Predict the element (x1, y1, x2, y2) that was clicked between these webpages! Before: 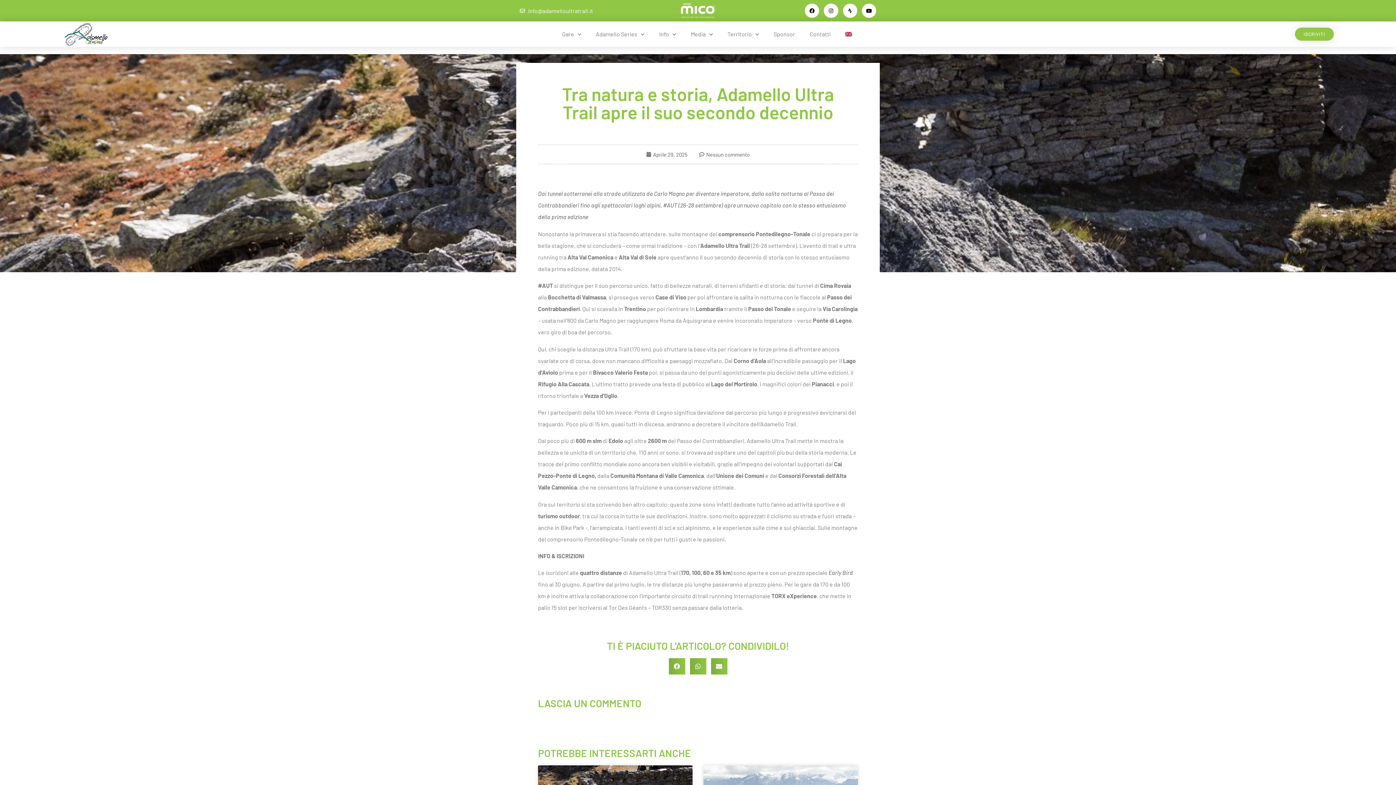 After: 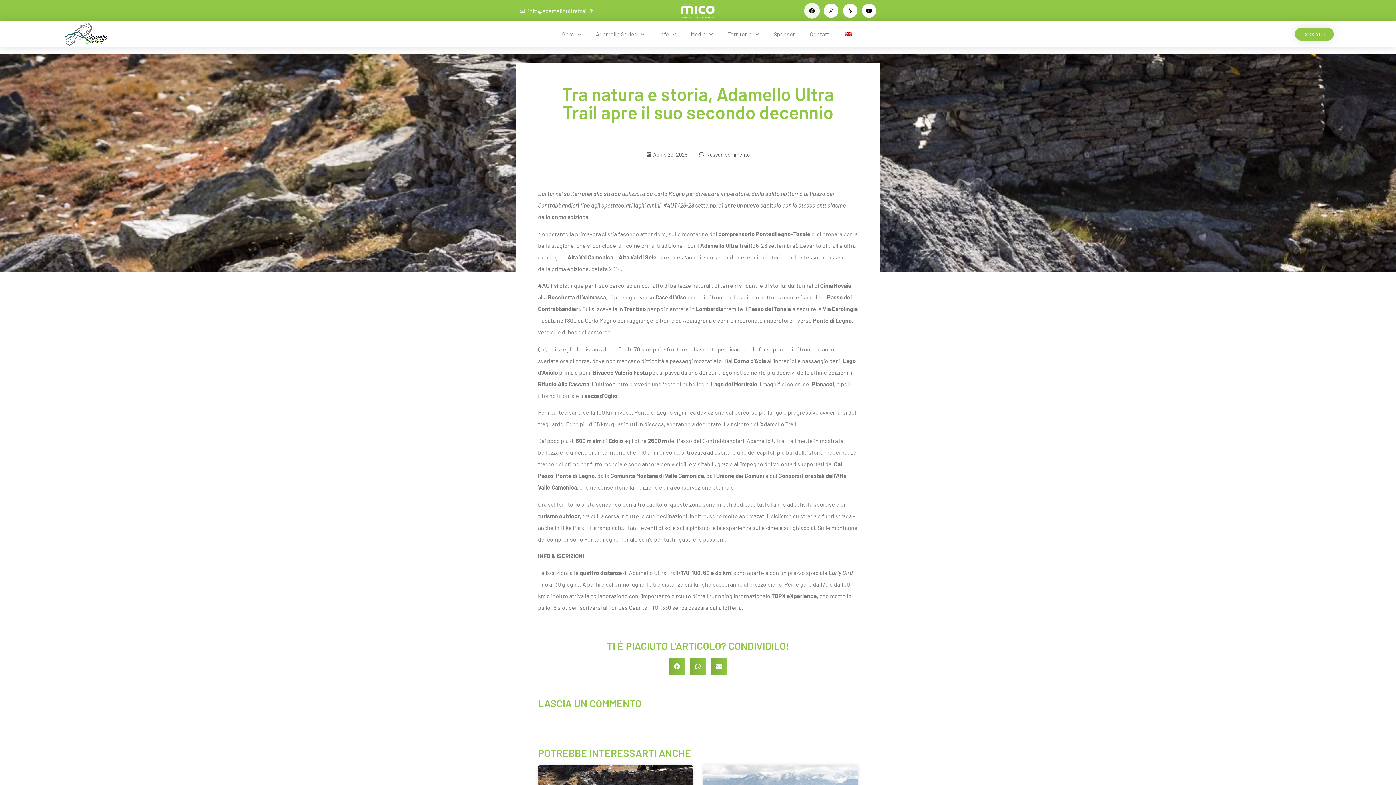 Action: bbox: (805, 3, 819, 17) label: Facebook-f